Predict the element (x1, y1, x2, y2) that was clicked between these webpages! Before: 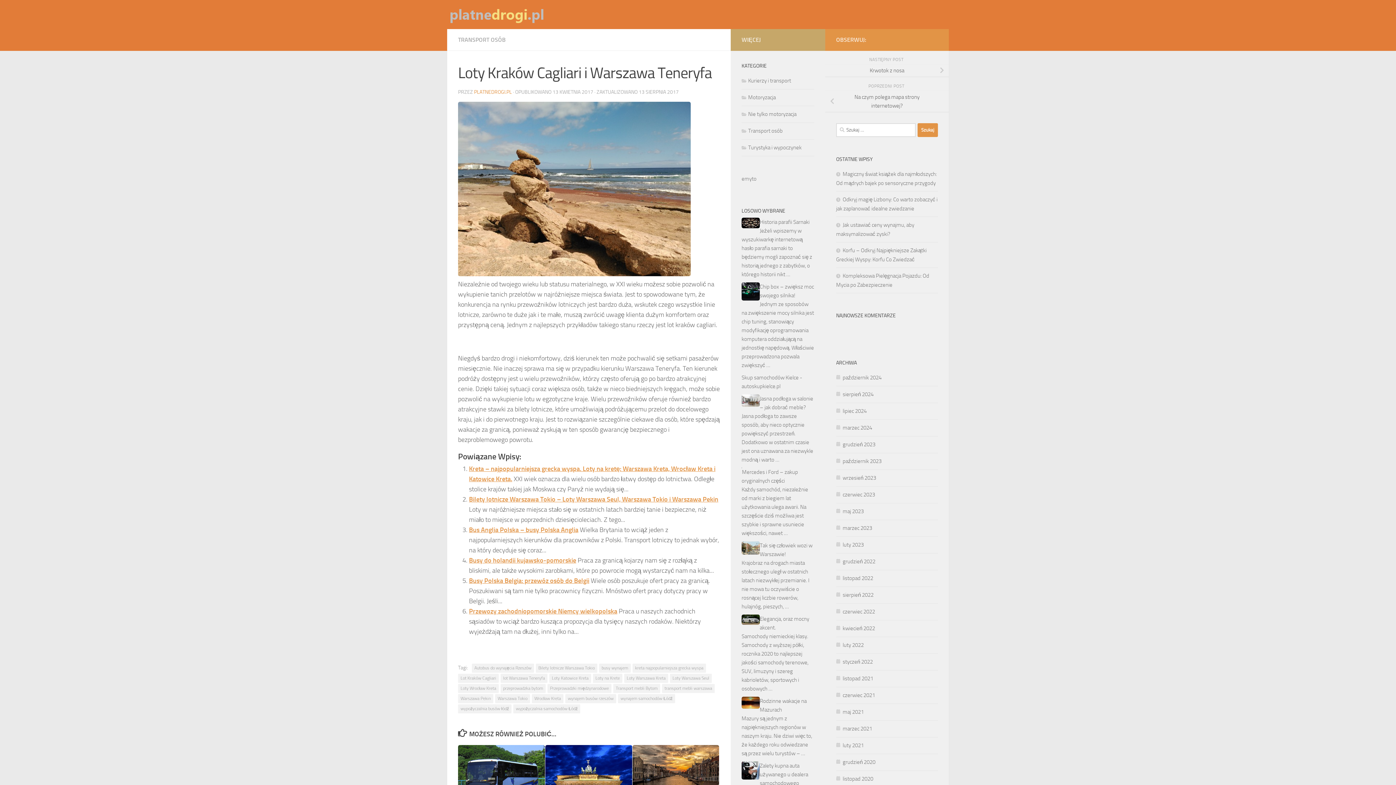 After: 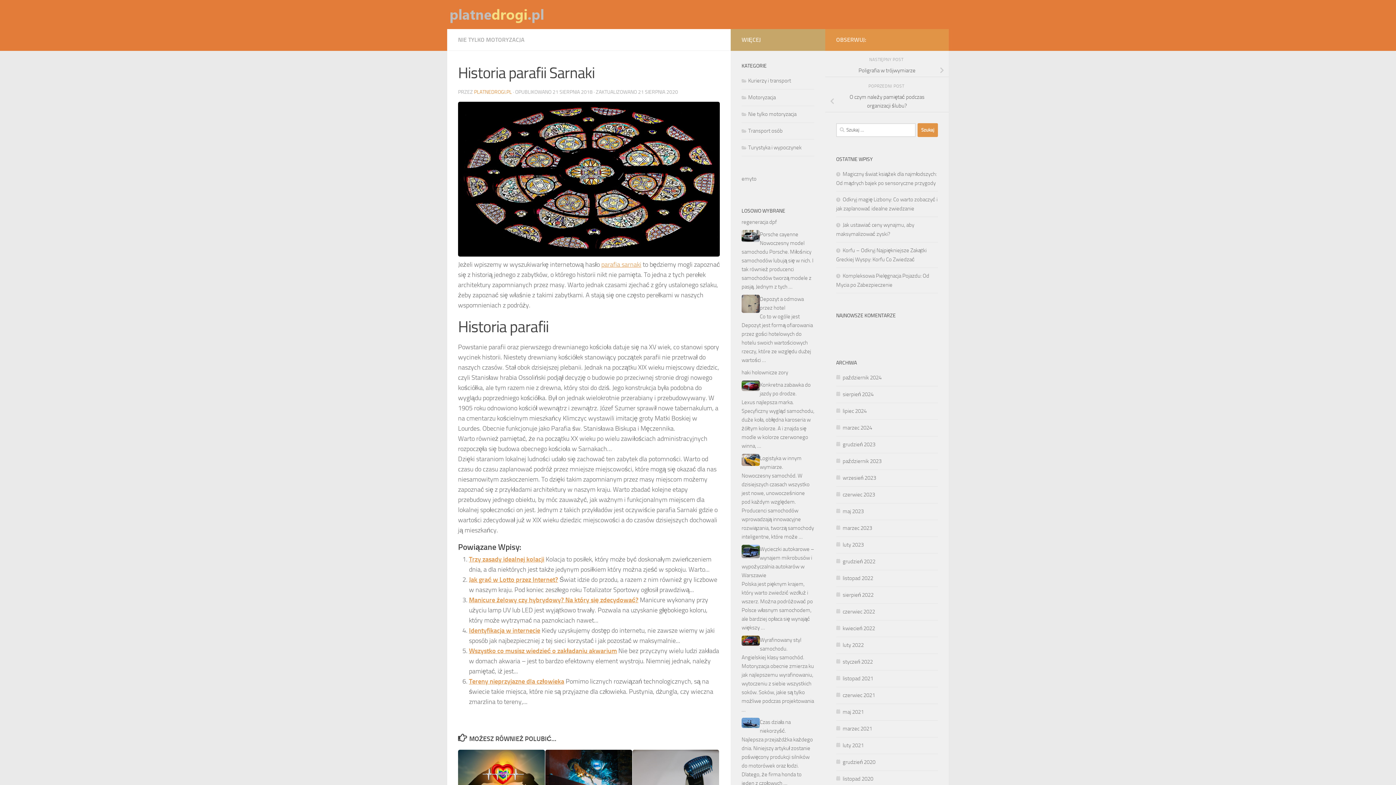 Action: bbox: (760, 218, 809, 225) label: Historia parafii Sarnaki